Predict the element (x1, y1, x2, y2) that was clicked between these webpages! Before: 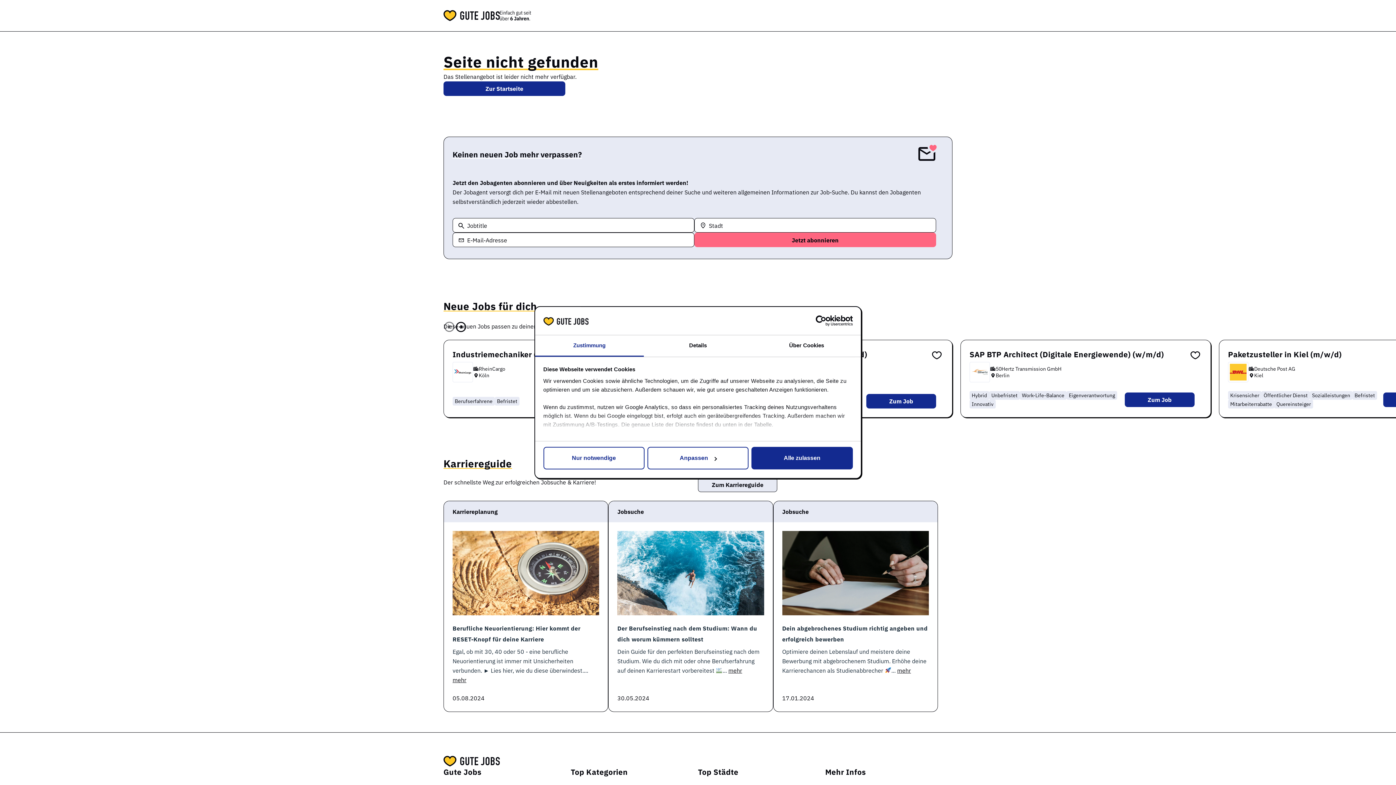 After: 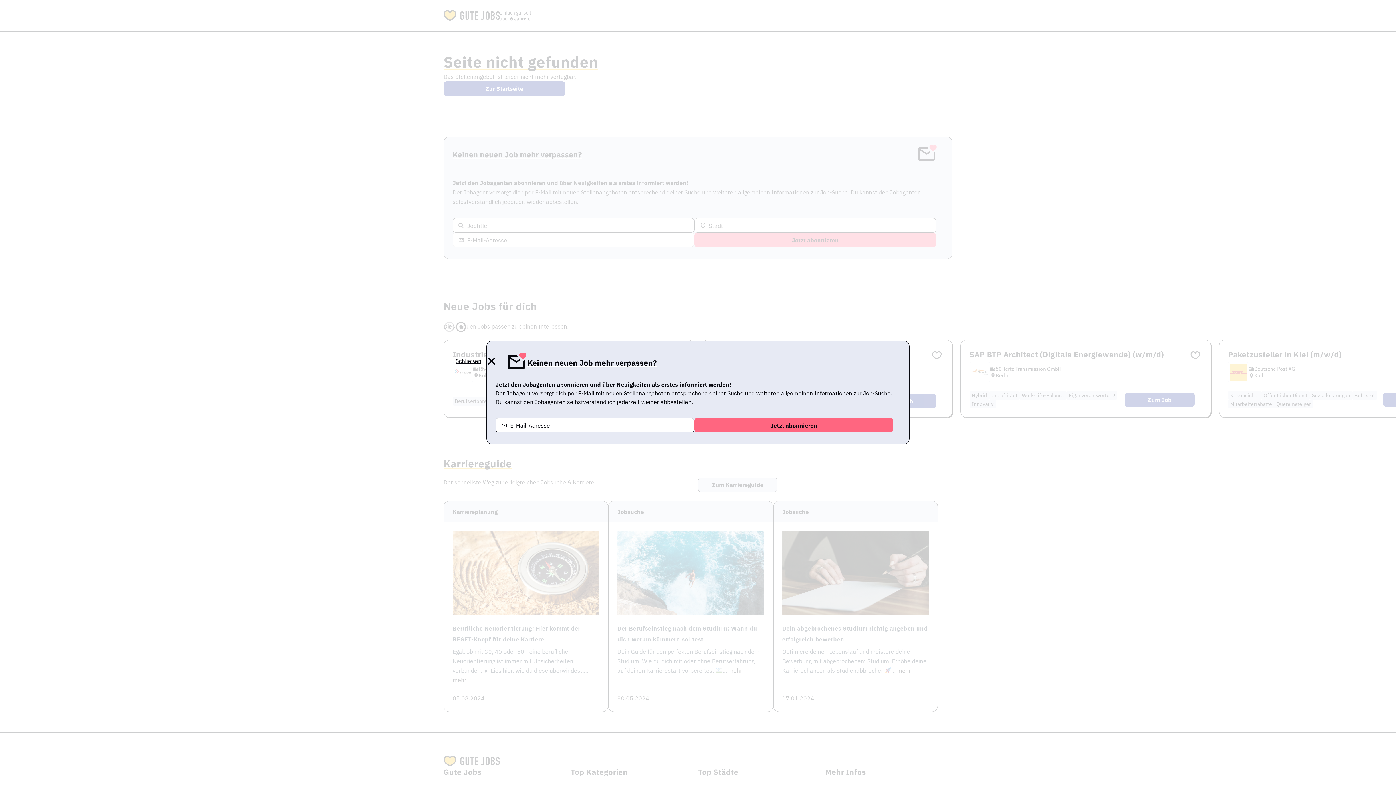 Action: bbox: (1125, 392, 1194, 407) label: Zum Job